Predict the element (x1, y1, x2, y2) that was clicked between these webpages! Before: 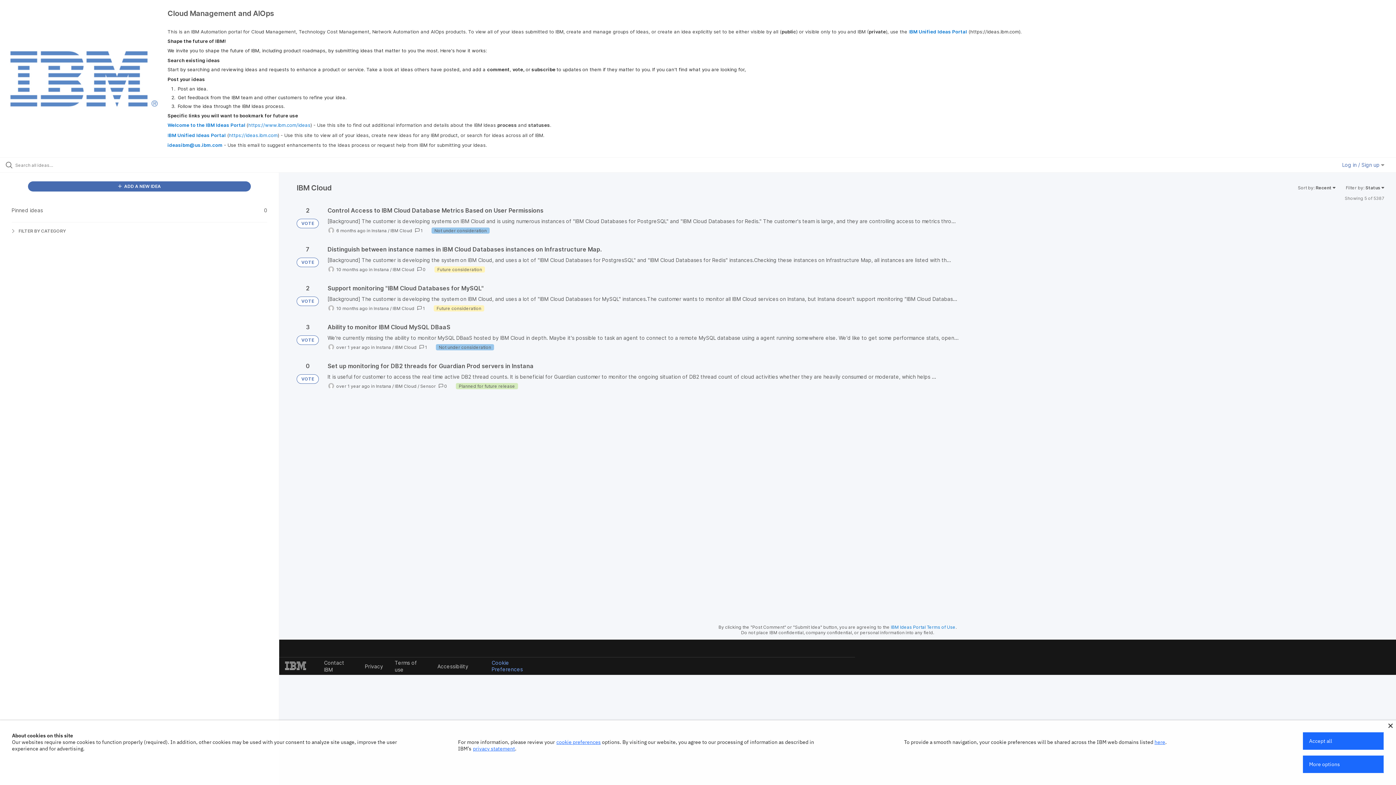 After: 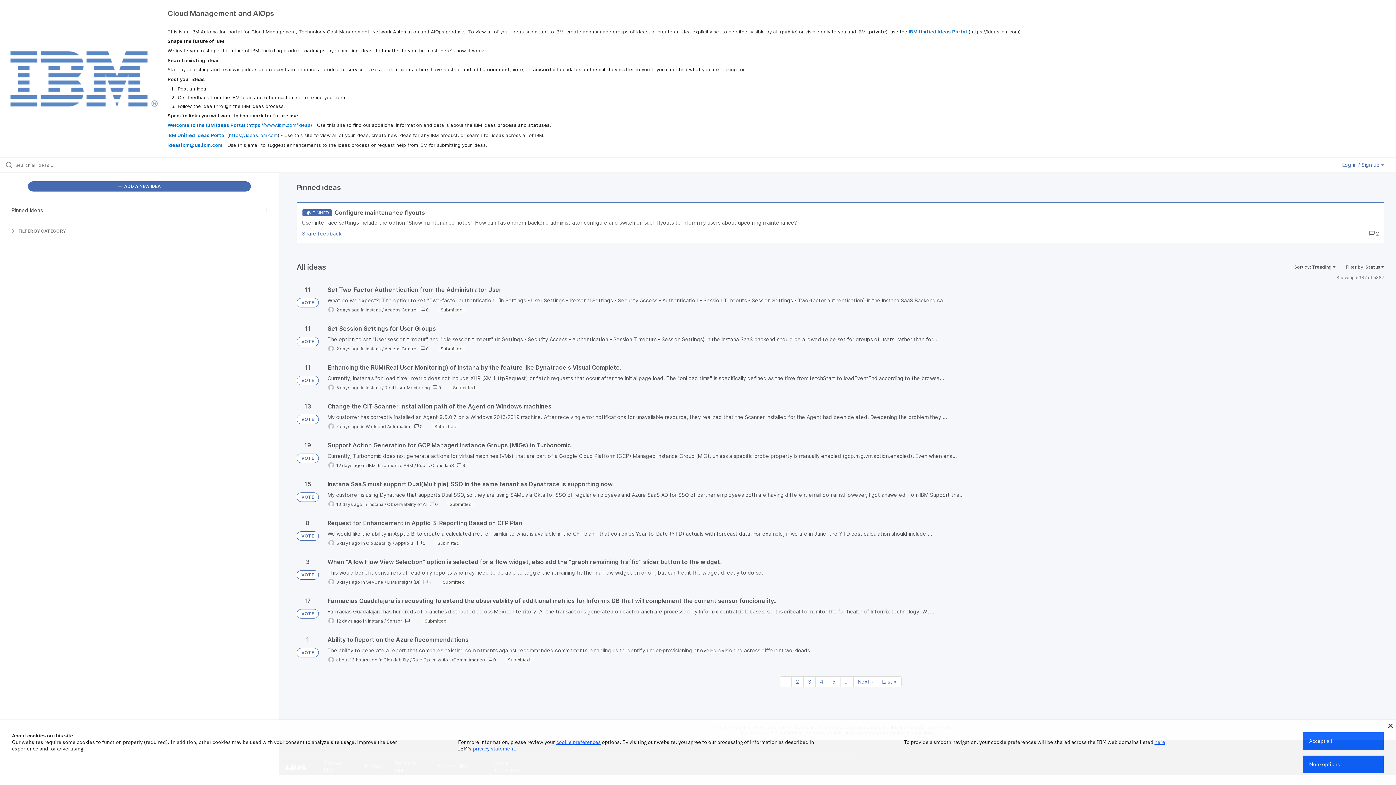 Action: label: VOTE bbox: (296, 335, 318, 345)